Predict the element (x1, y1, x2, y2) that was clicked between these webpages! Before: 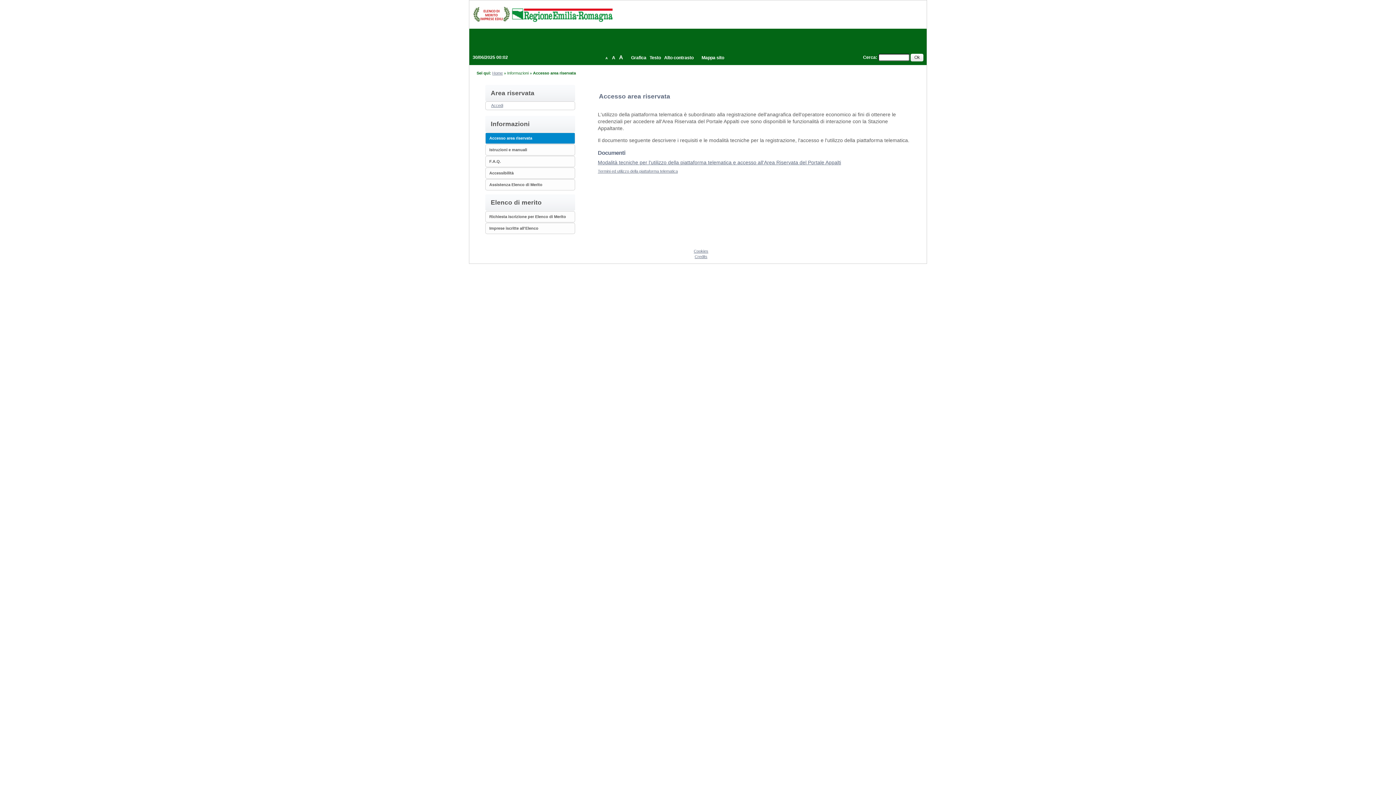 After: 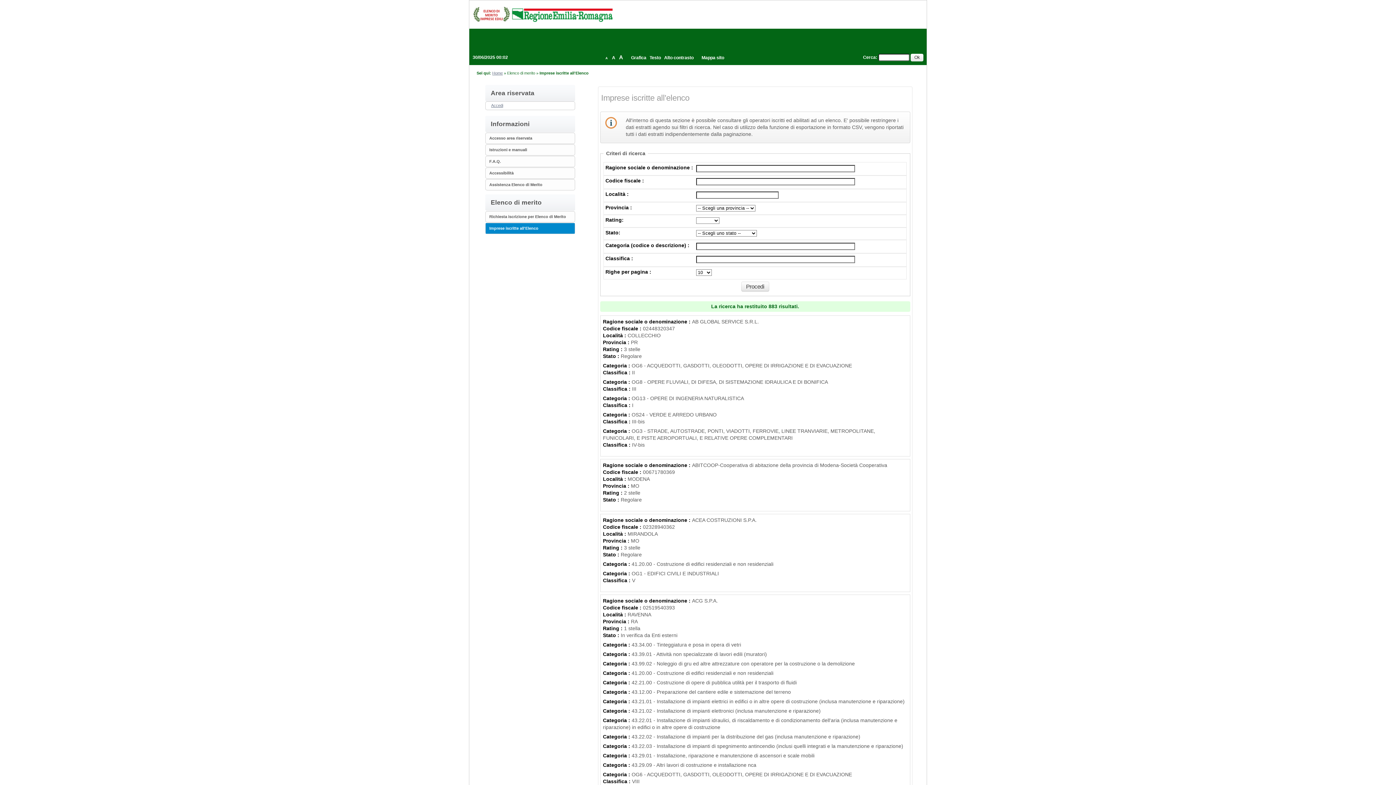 Action: label: Imprese iscritte all'Elenco bbox: (489, 226, 538, 230)